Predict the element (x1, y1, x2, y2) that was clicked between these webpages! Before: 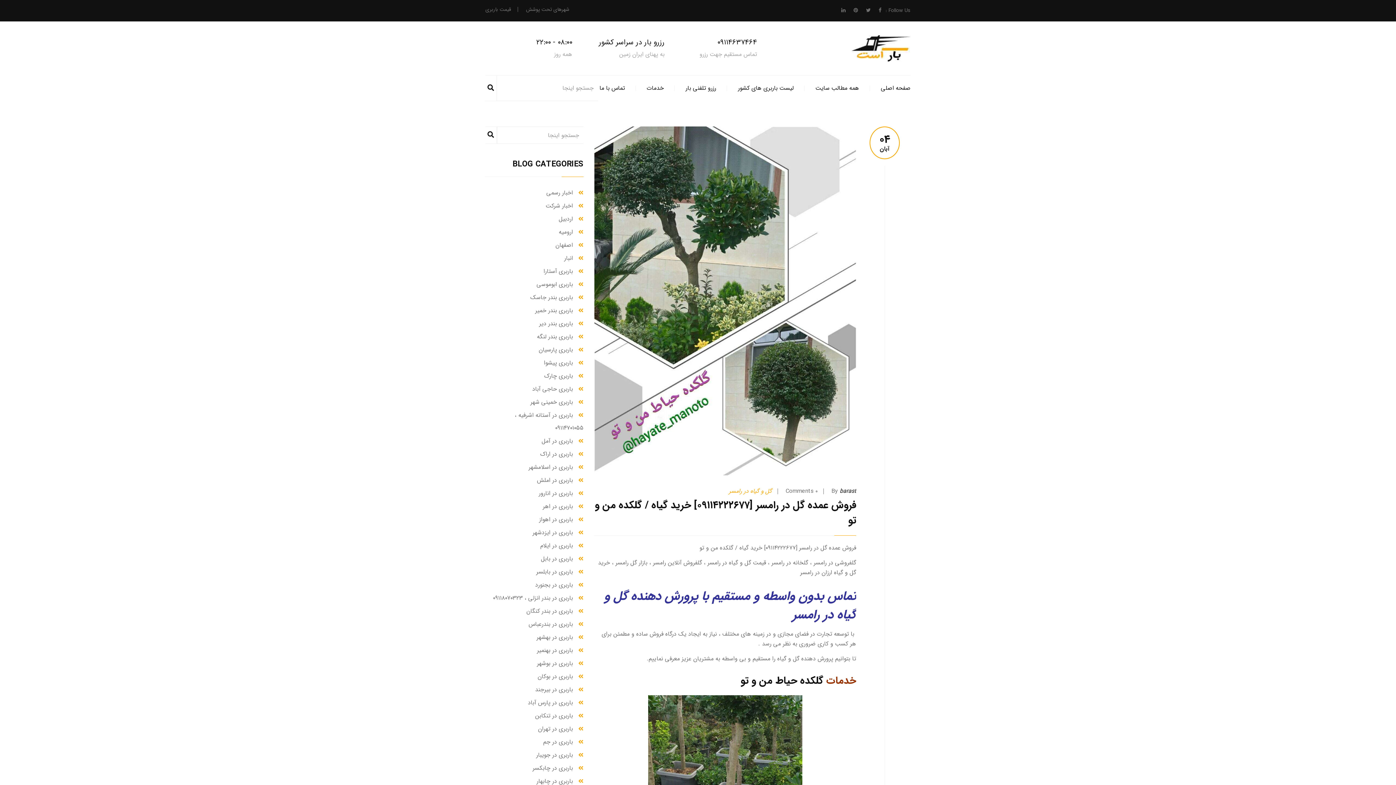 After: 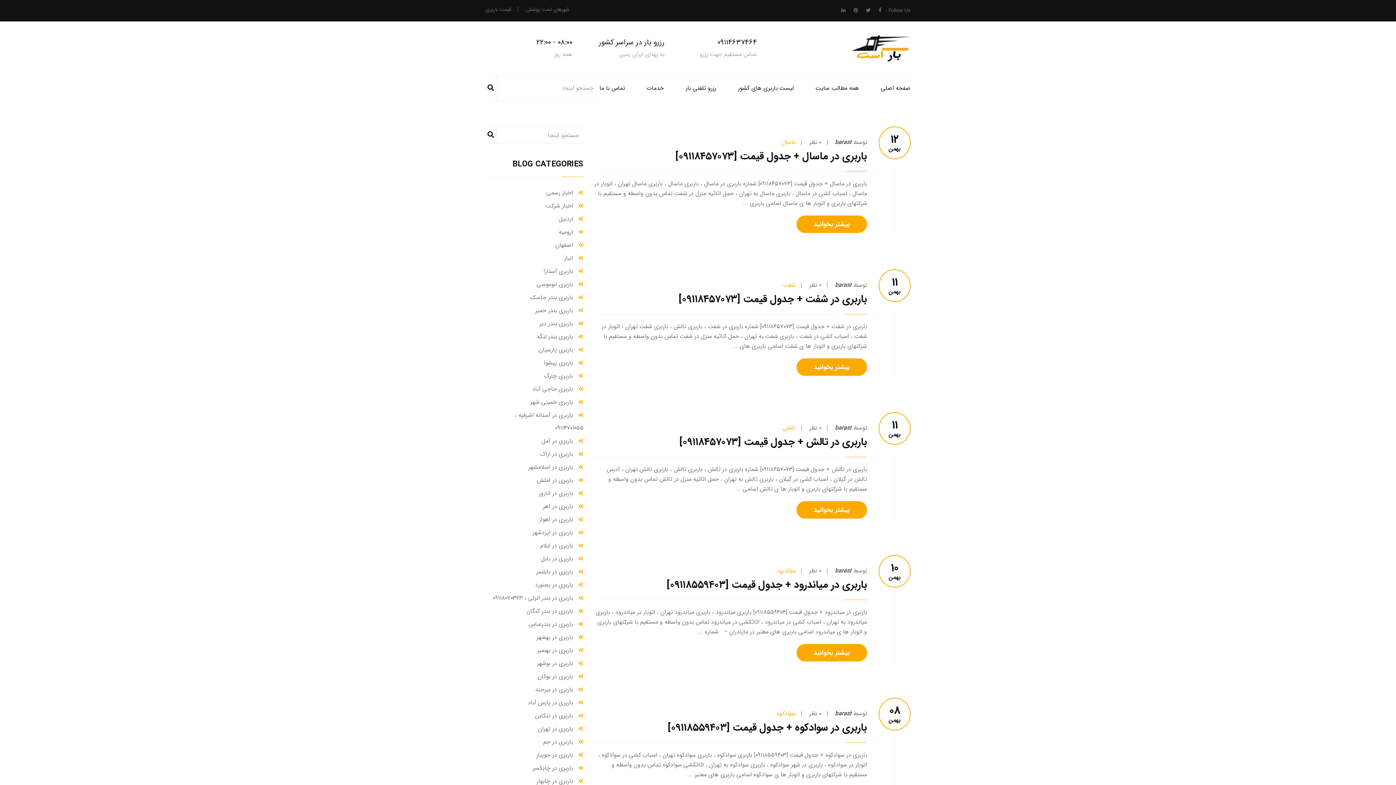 Action: bbox: (485, 126, 497, 144)